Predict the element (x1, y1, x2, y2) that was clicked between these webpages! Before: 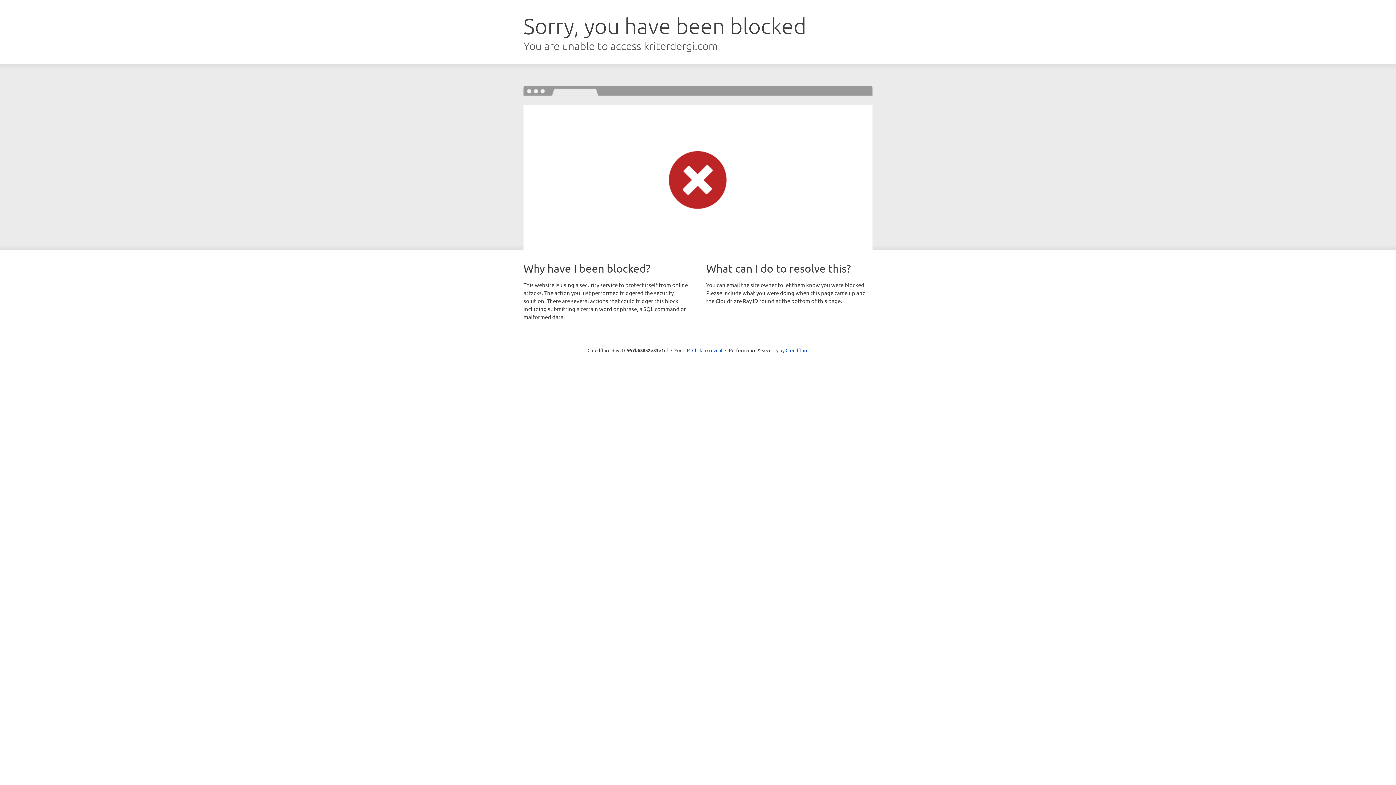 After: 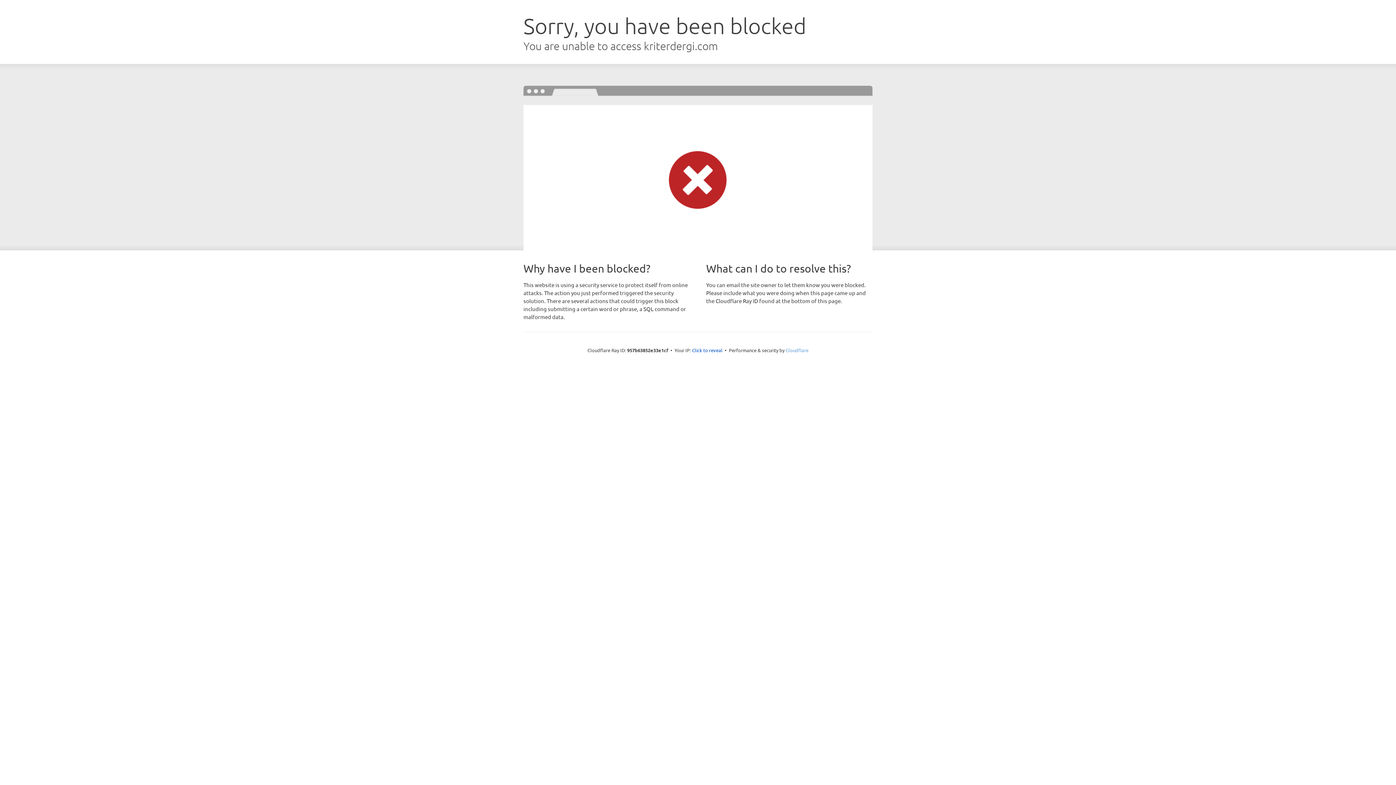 Action: bbox: (785, 347, 808, 353) label: Cloudflare